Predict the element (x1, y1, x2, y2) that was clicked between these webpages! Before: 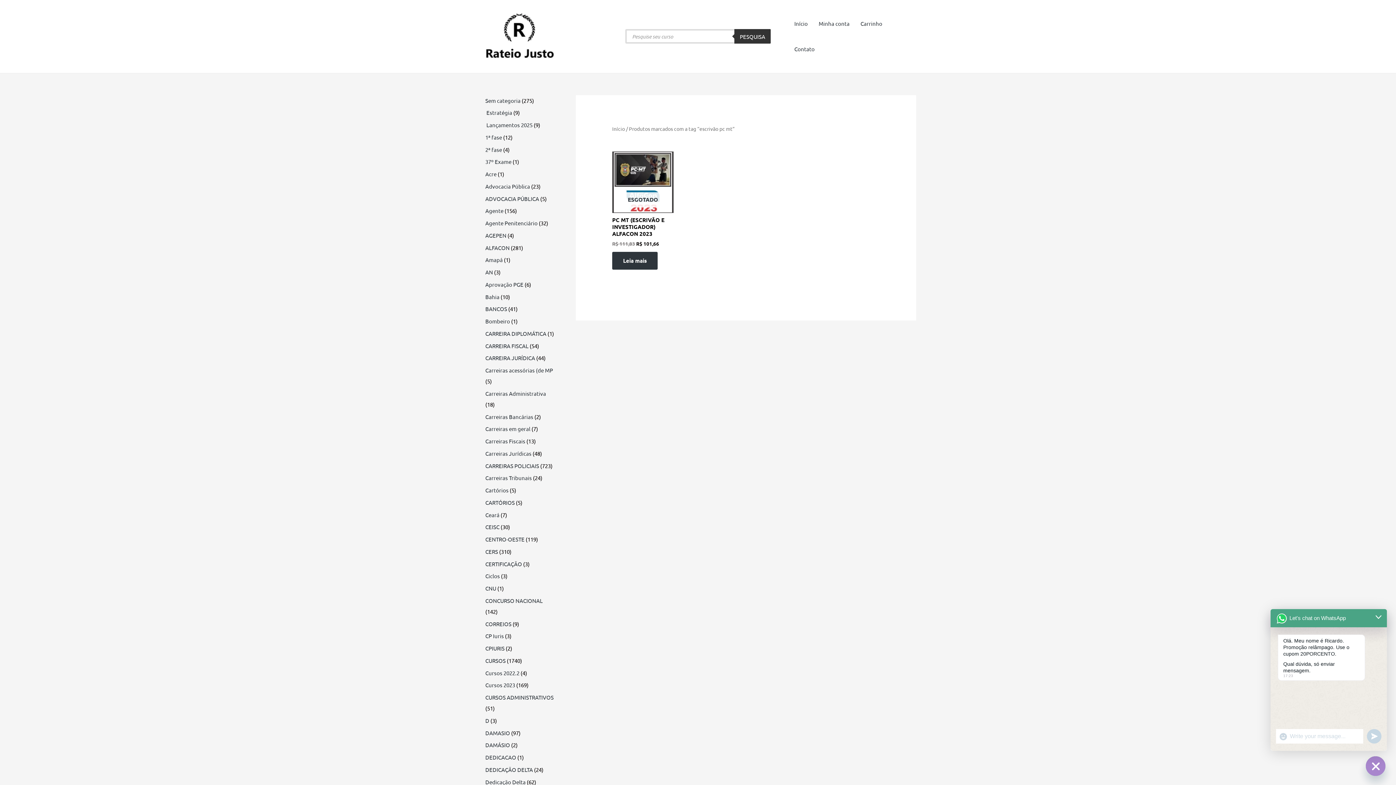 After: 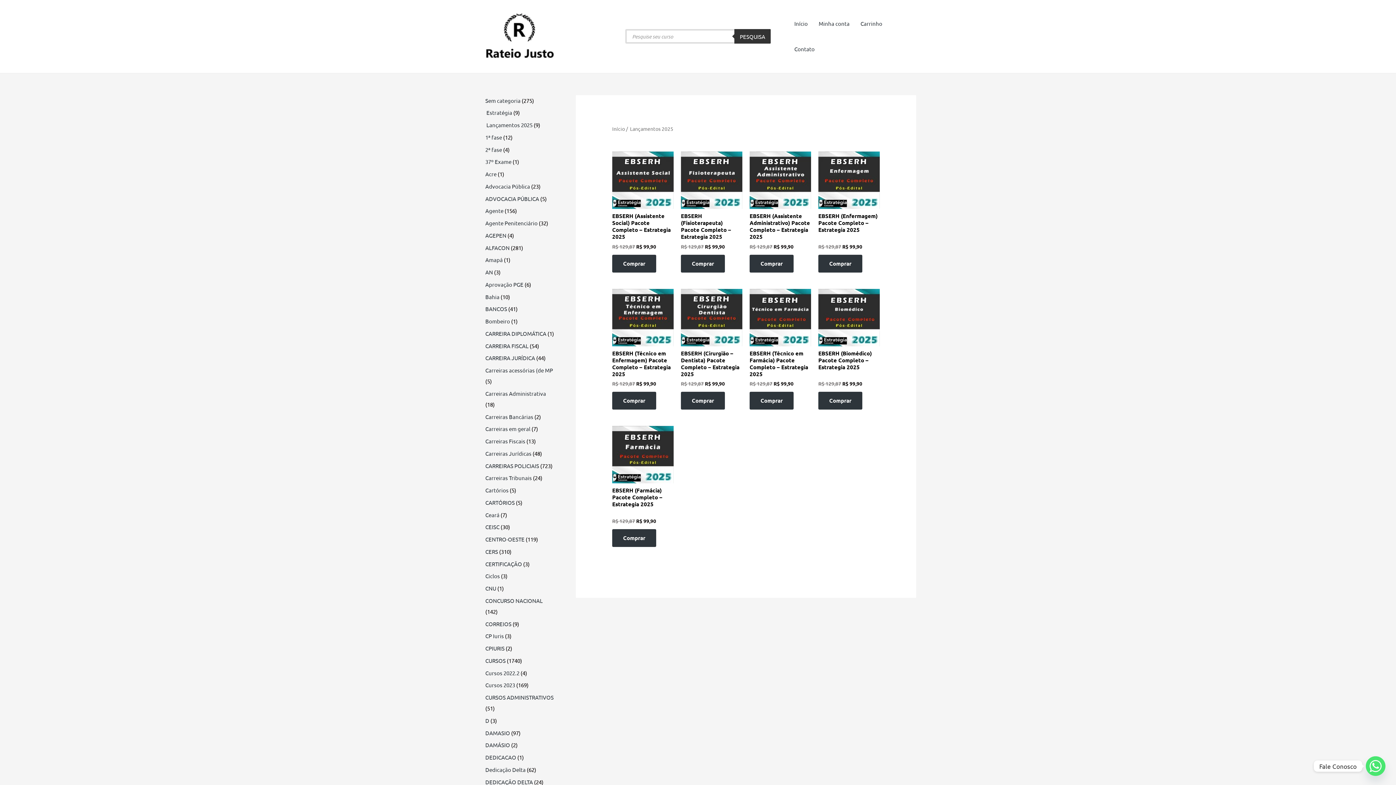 Action: bbox: (485, 121, 532, 128) label:  Lançamentos 2025